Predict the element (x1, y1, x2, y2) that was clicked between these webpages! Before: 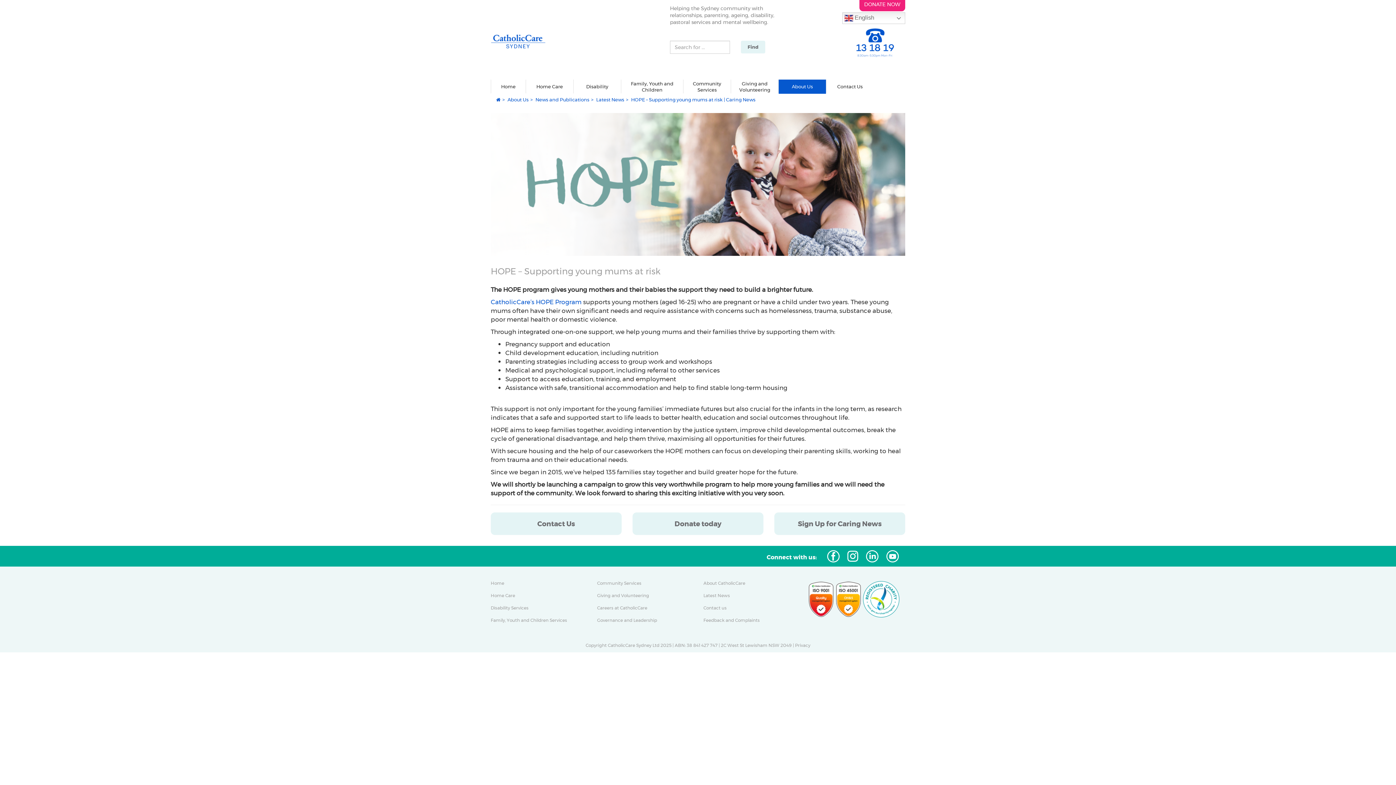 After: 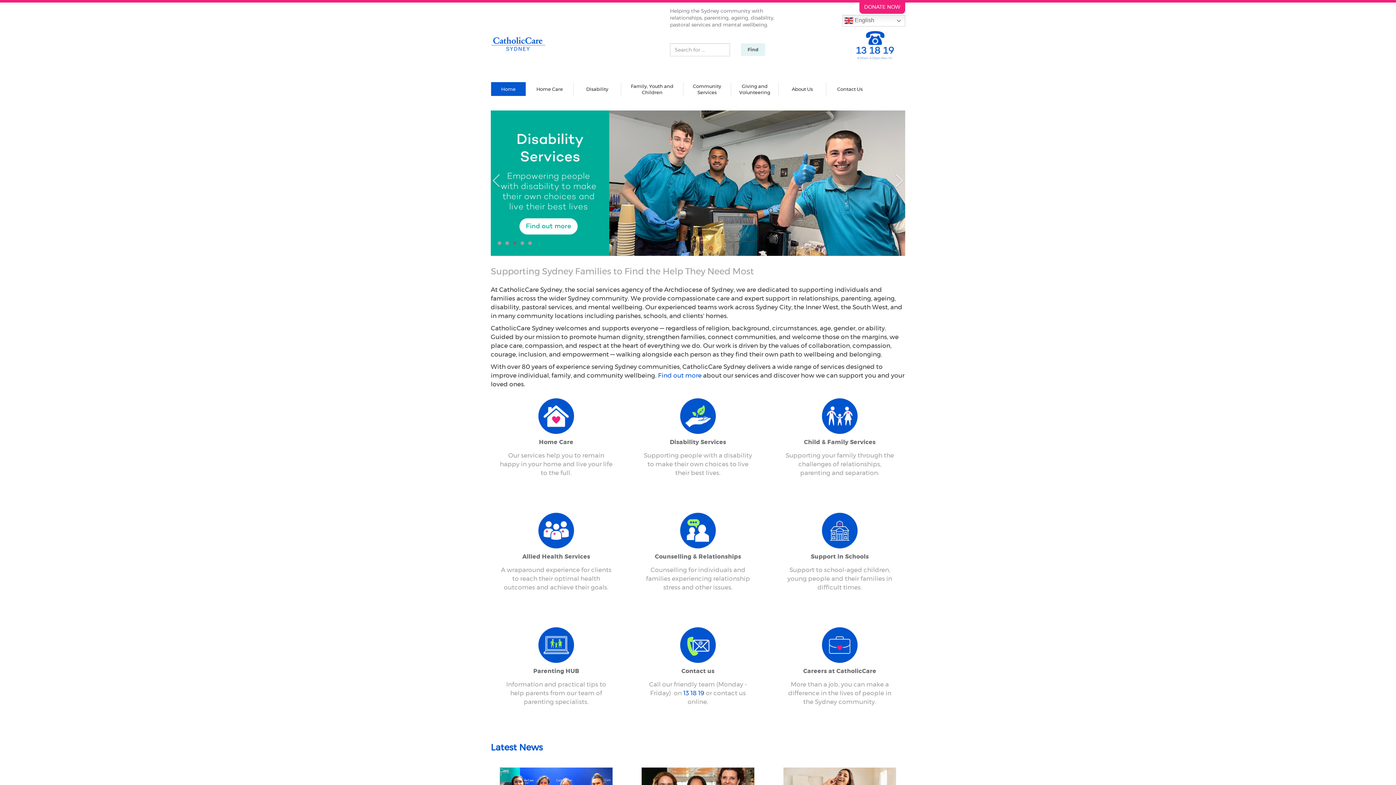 Action: bbox: (490, 35, 632, 44)